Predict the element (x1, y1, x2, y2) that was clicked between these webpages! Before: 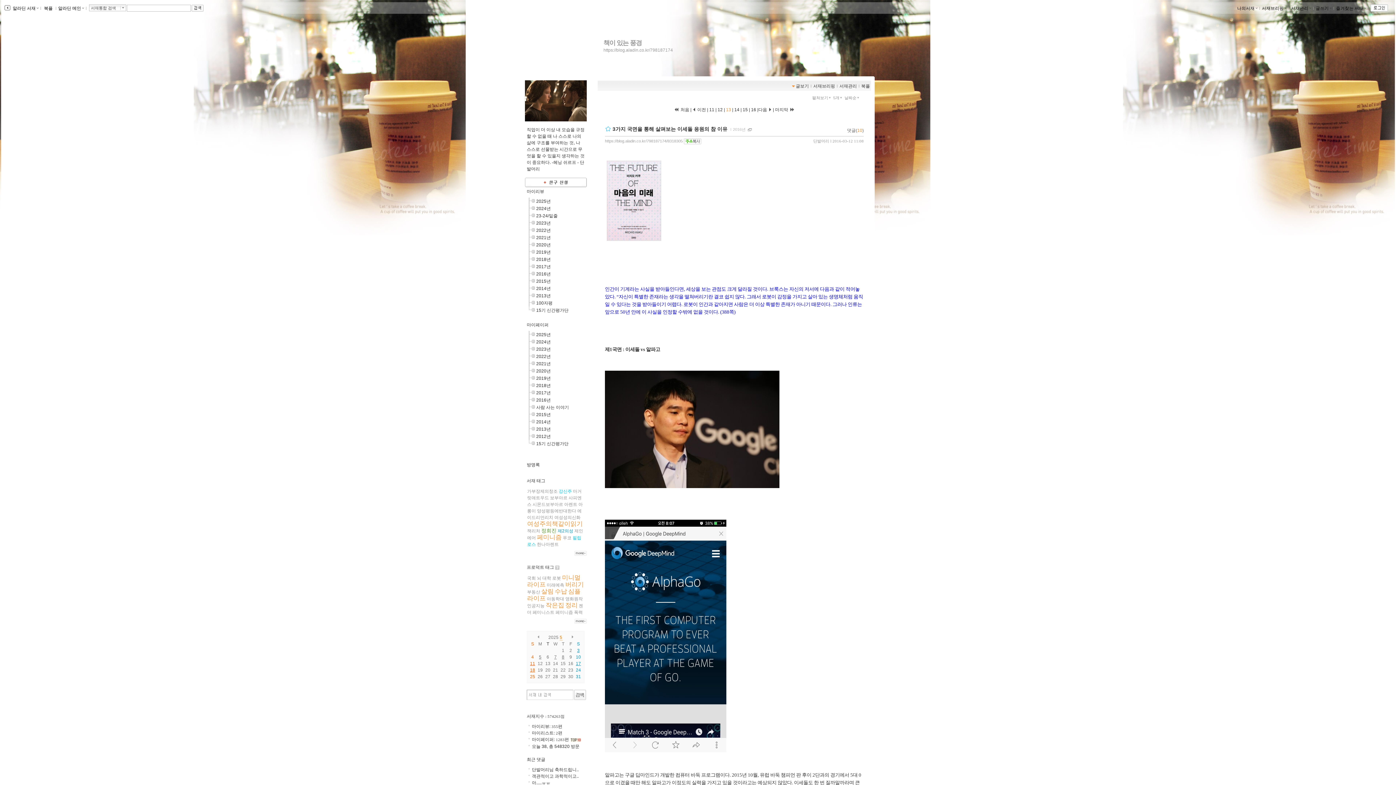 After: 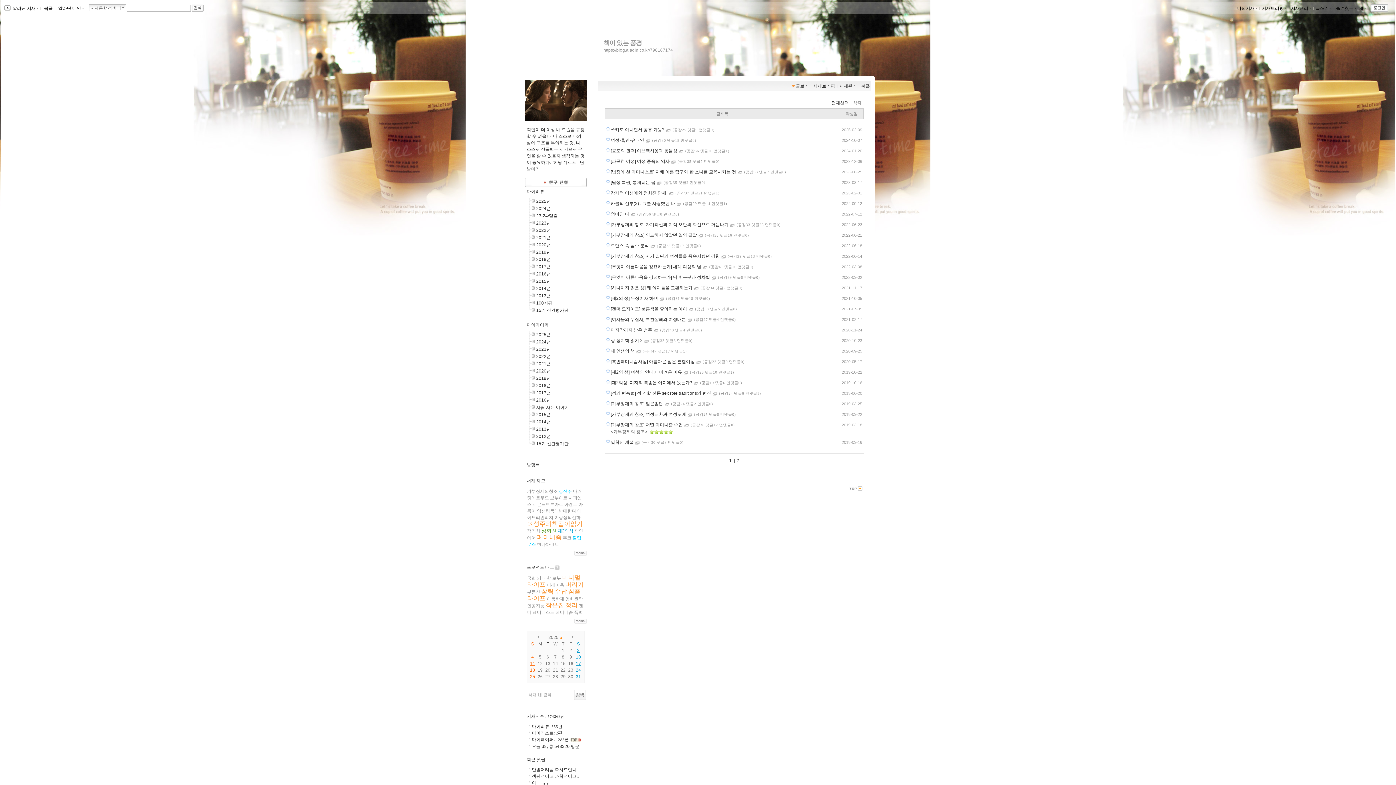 Action: bbox: (527, 489, 557, 494) label: 가부장제의창조